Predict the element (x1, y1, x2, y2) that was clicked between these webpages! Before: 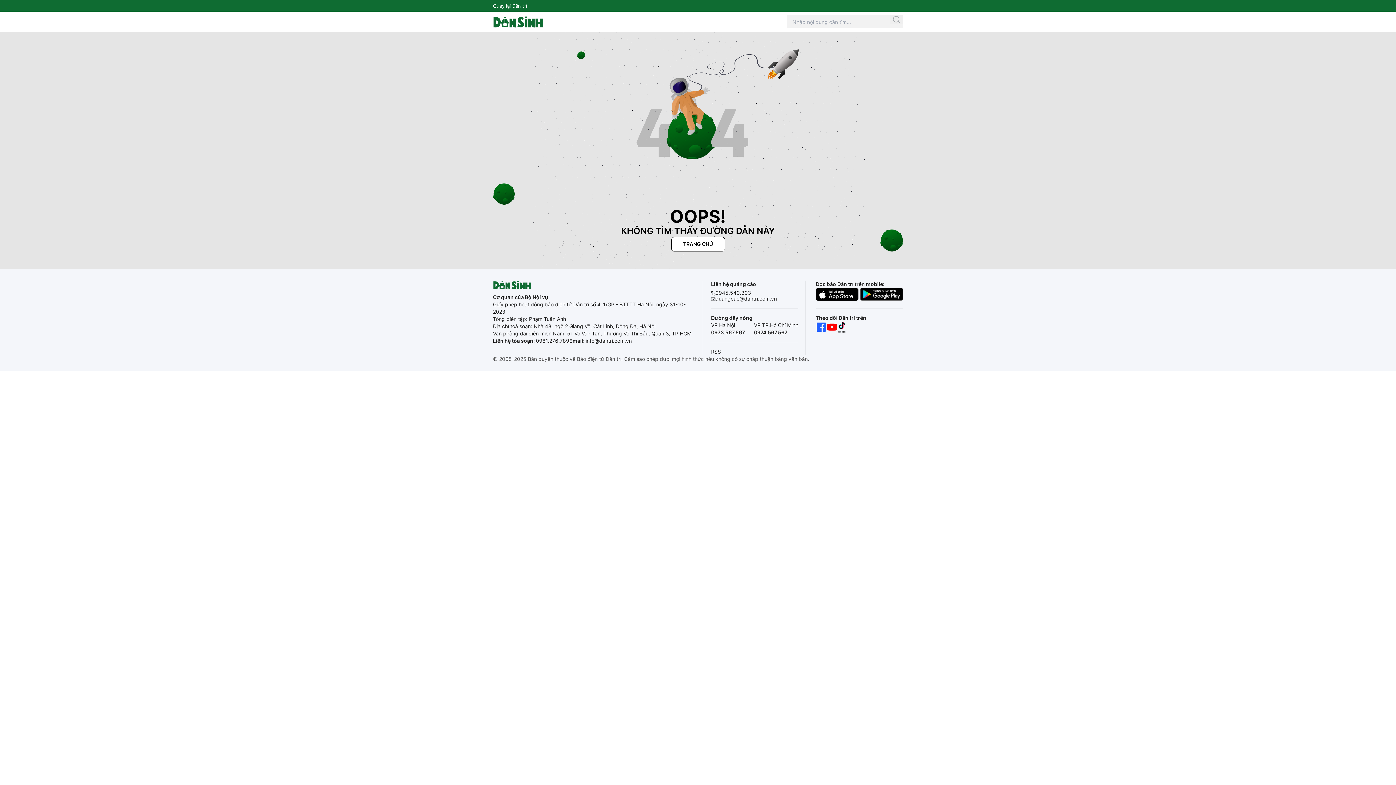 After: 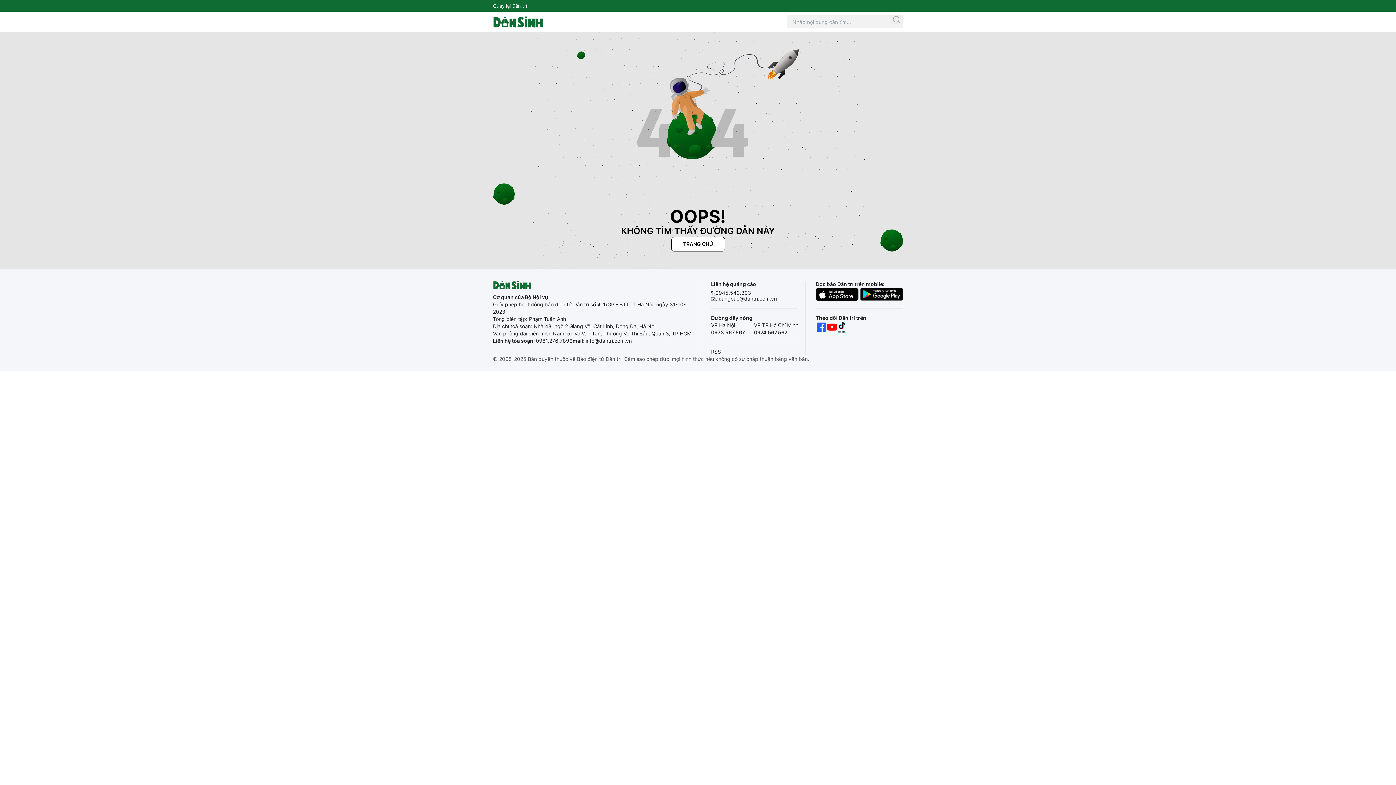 Action: bbox: (860, 287, 903, 300)